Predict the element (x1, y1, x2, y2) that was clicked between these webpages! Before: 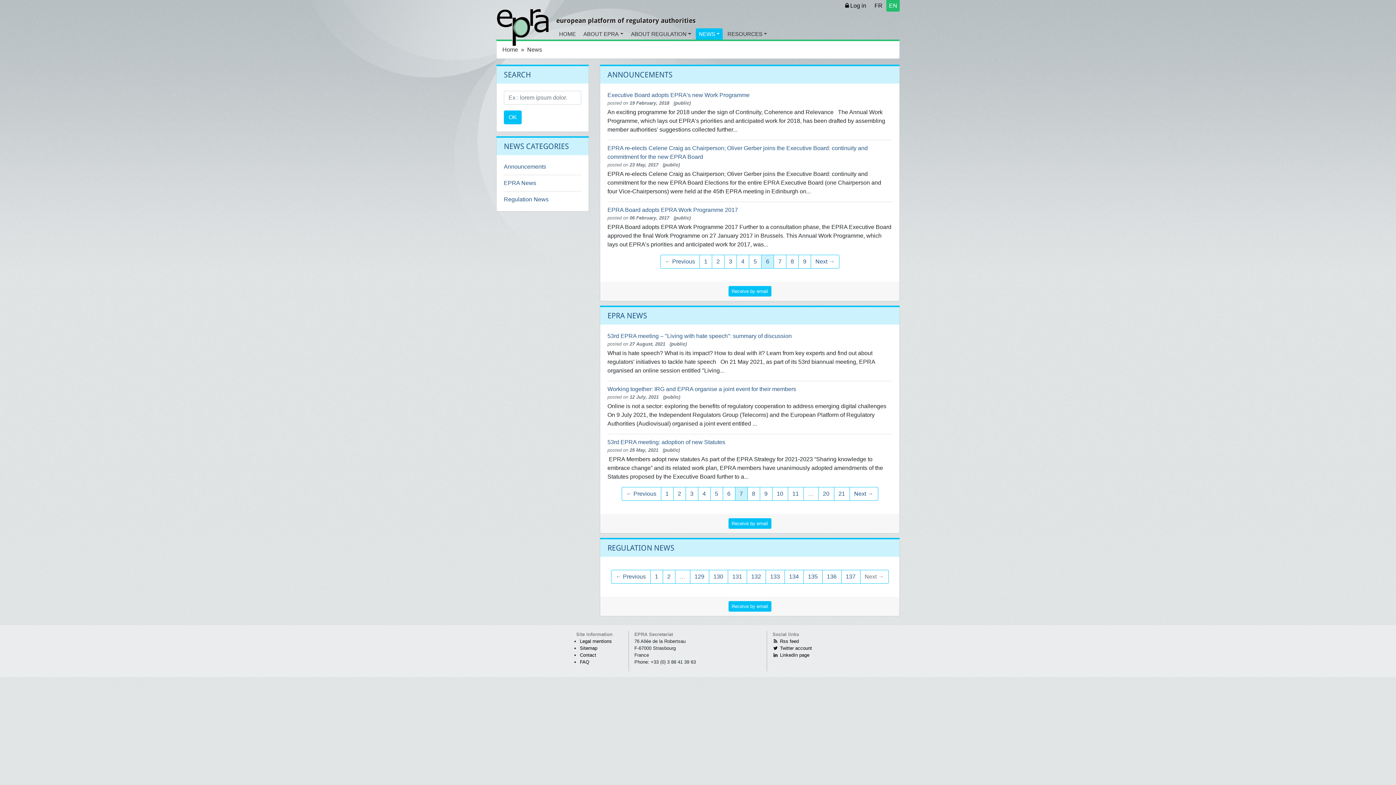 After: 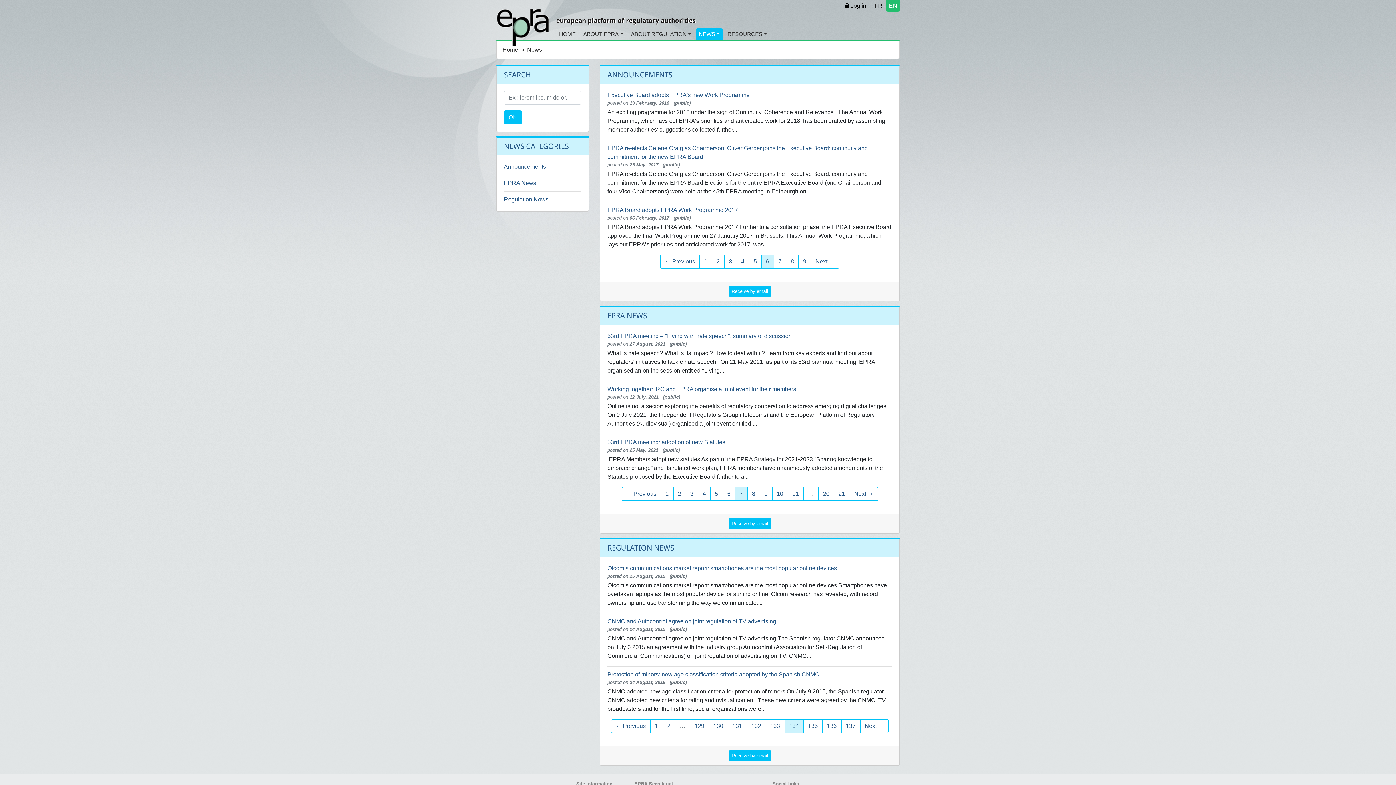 Action: label: 134 bbox: (784, 570, 803, 584)